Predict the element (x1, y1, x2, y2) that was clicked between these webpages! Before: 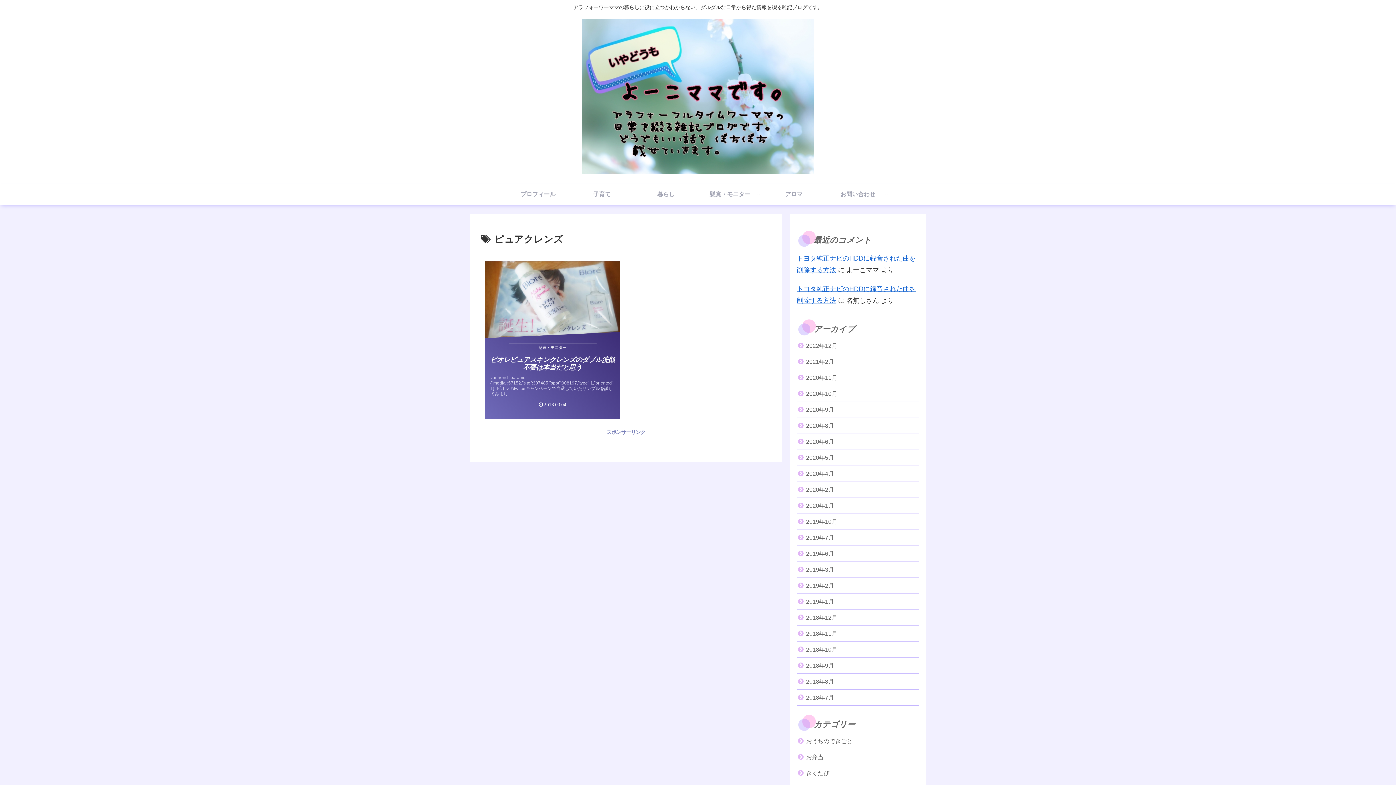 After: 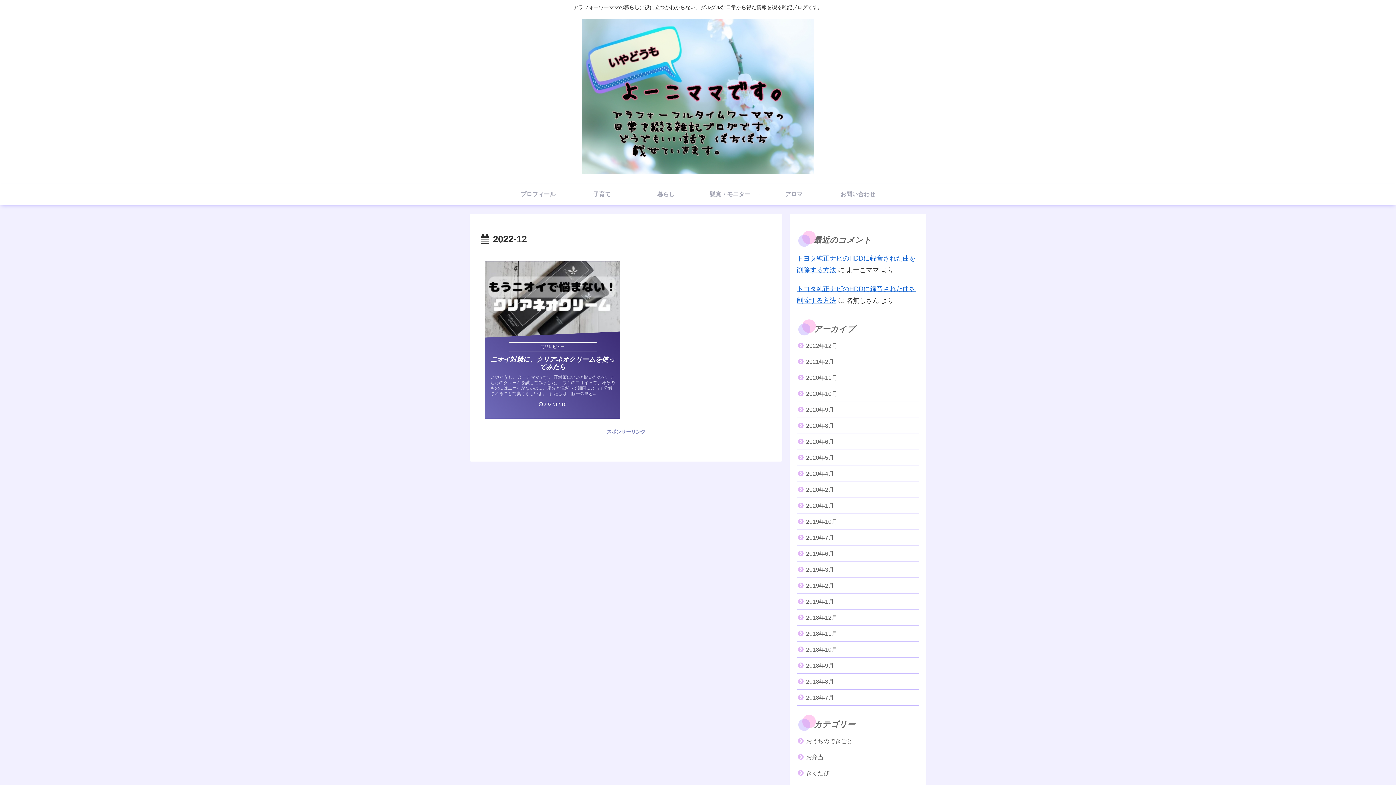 Action: label: 2022年12月 bbox: (797, 338, 919, 354)